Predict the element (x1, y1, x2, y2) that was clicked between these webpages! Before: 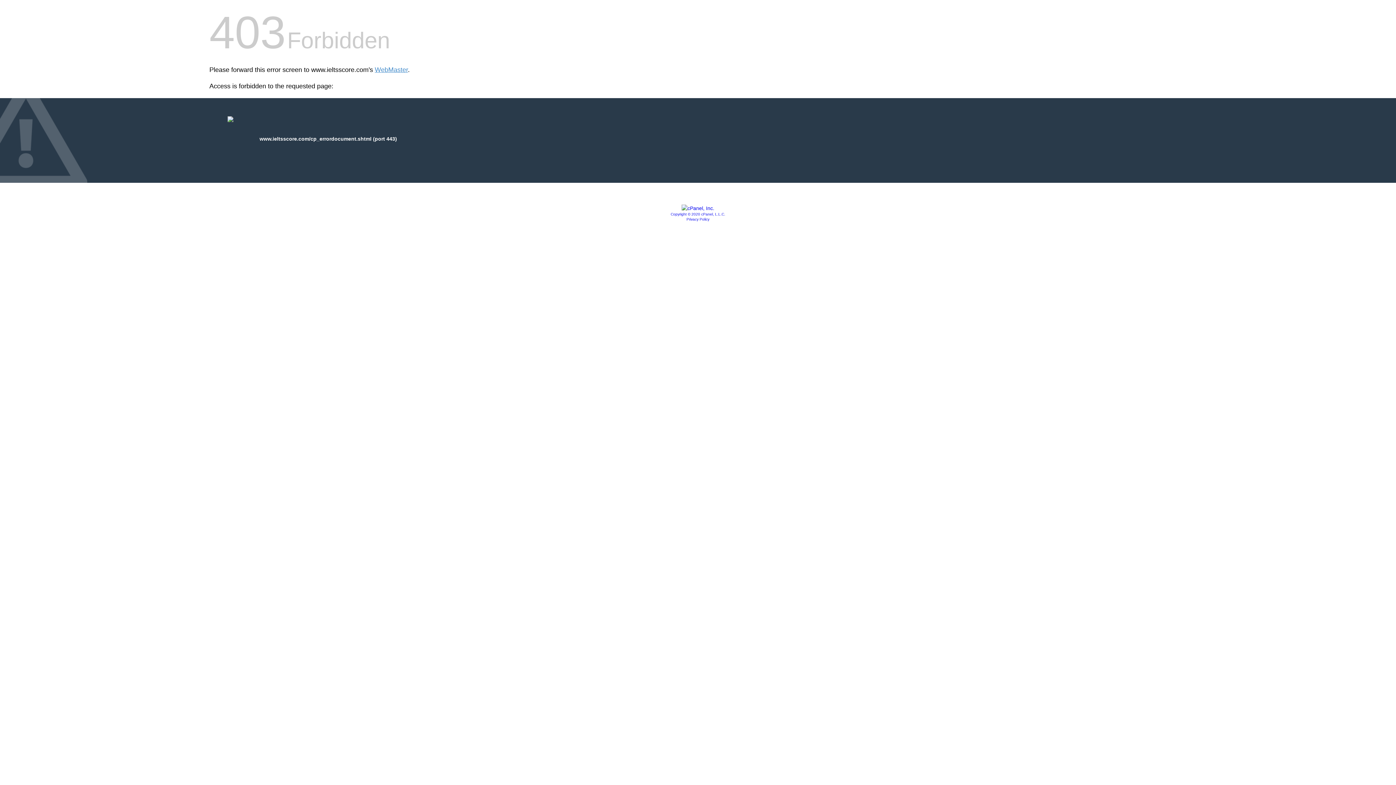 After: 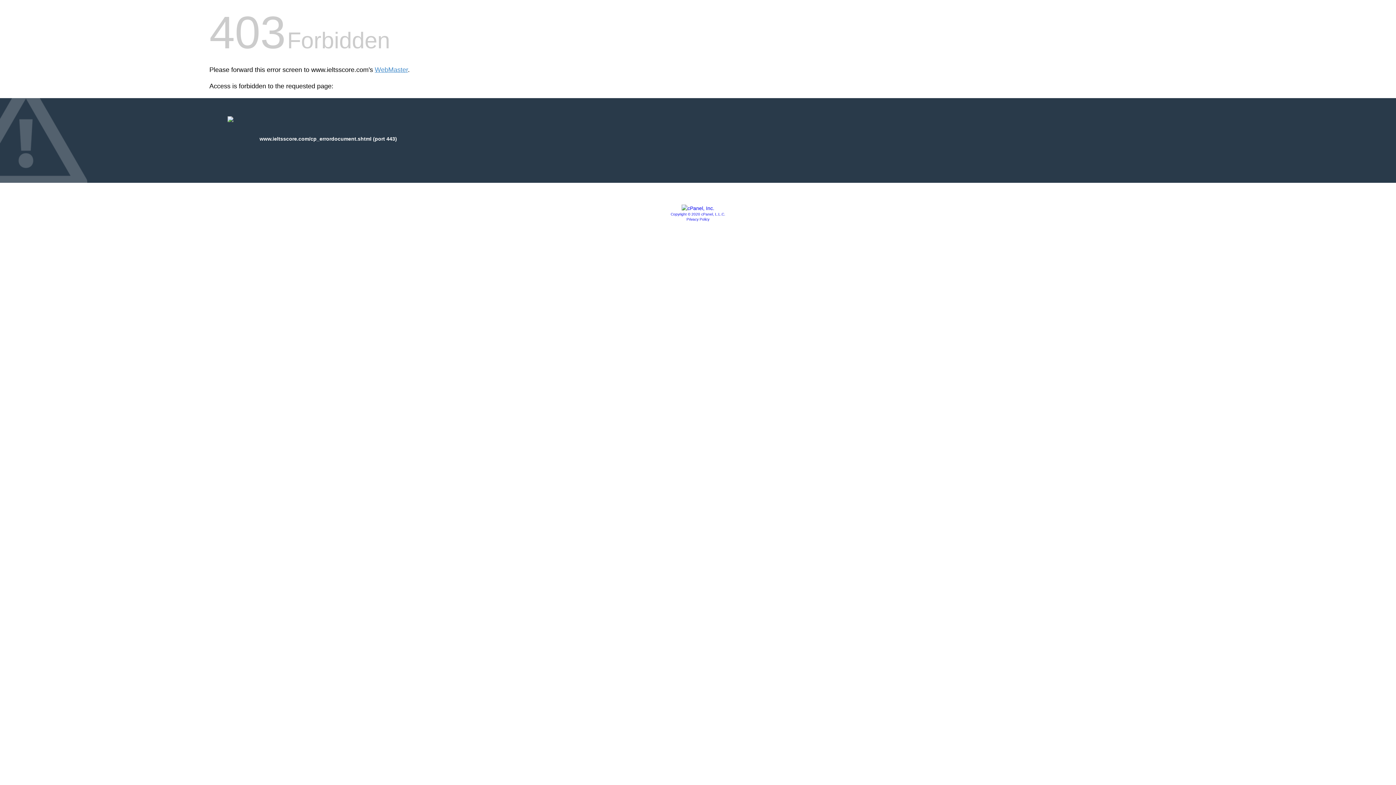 Action: bbox: (686, 217, 709, 221) label: Privacy Policy